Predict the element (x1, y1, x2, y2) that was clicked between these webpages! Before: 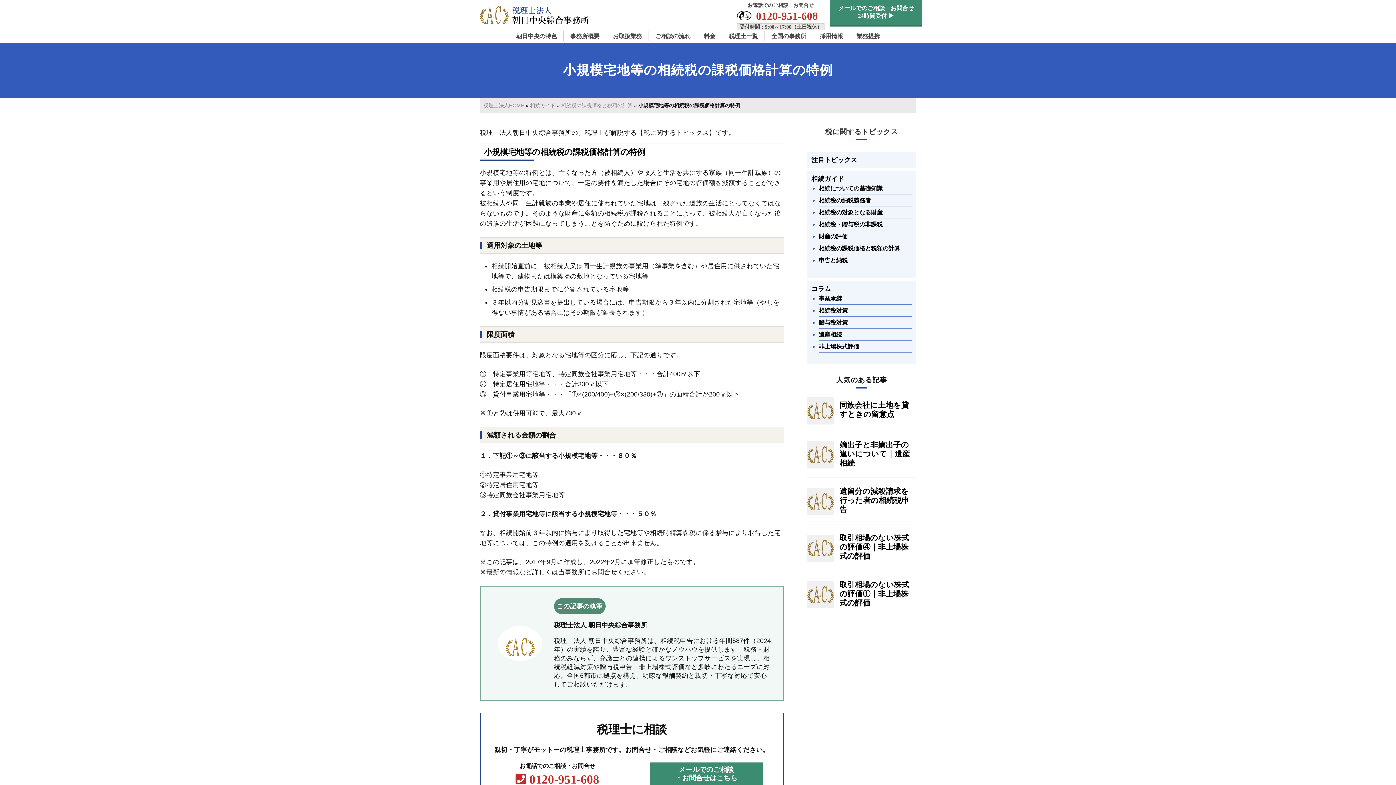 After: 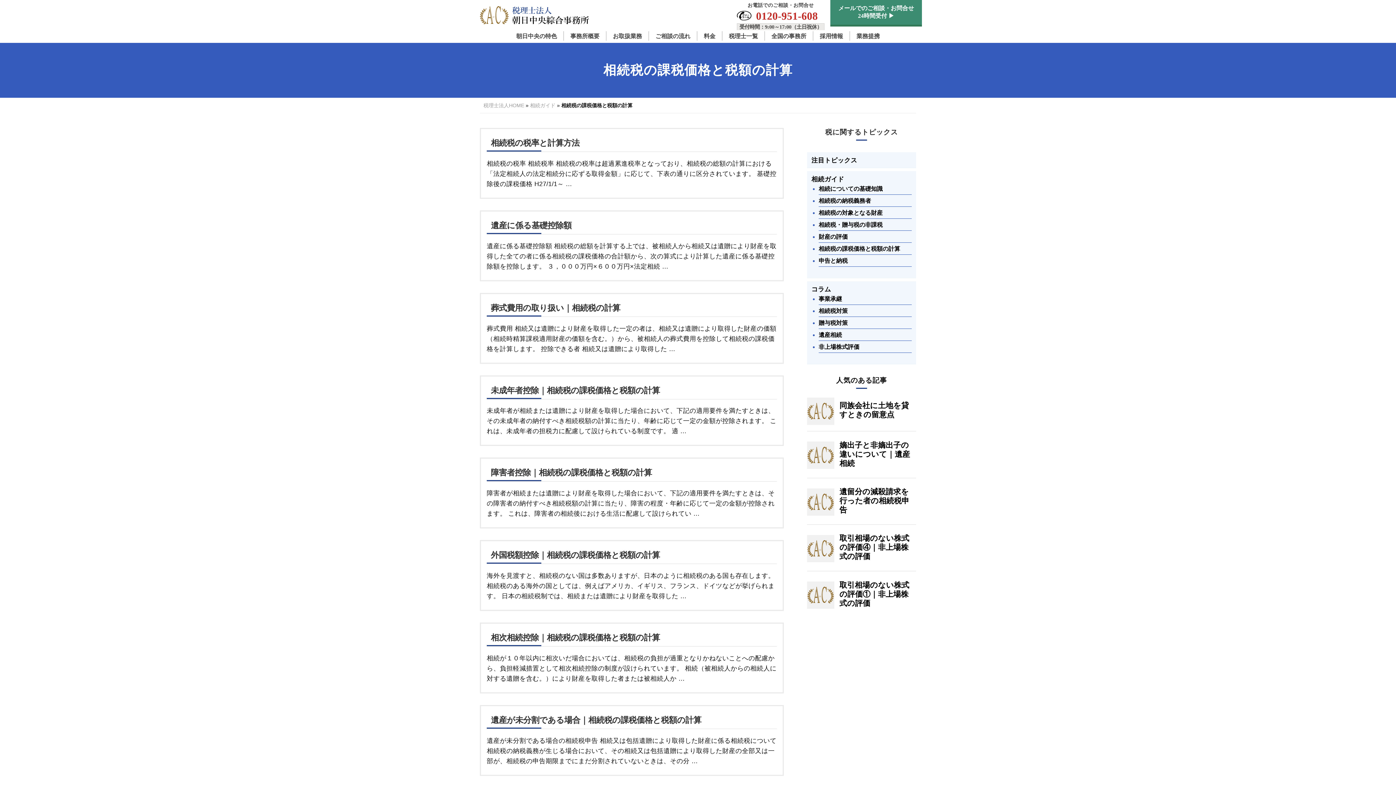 Action: label: 相続税の課税価格と税額の計算 bbox: (561, 102, 632, 108)